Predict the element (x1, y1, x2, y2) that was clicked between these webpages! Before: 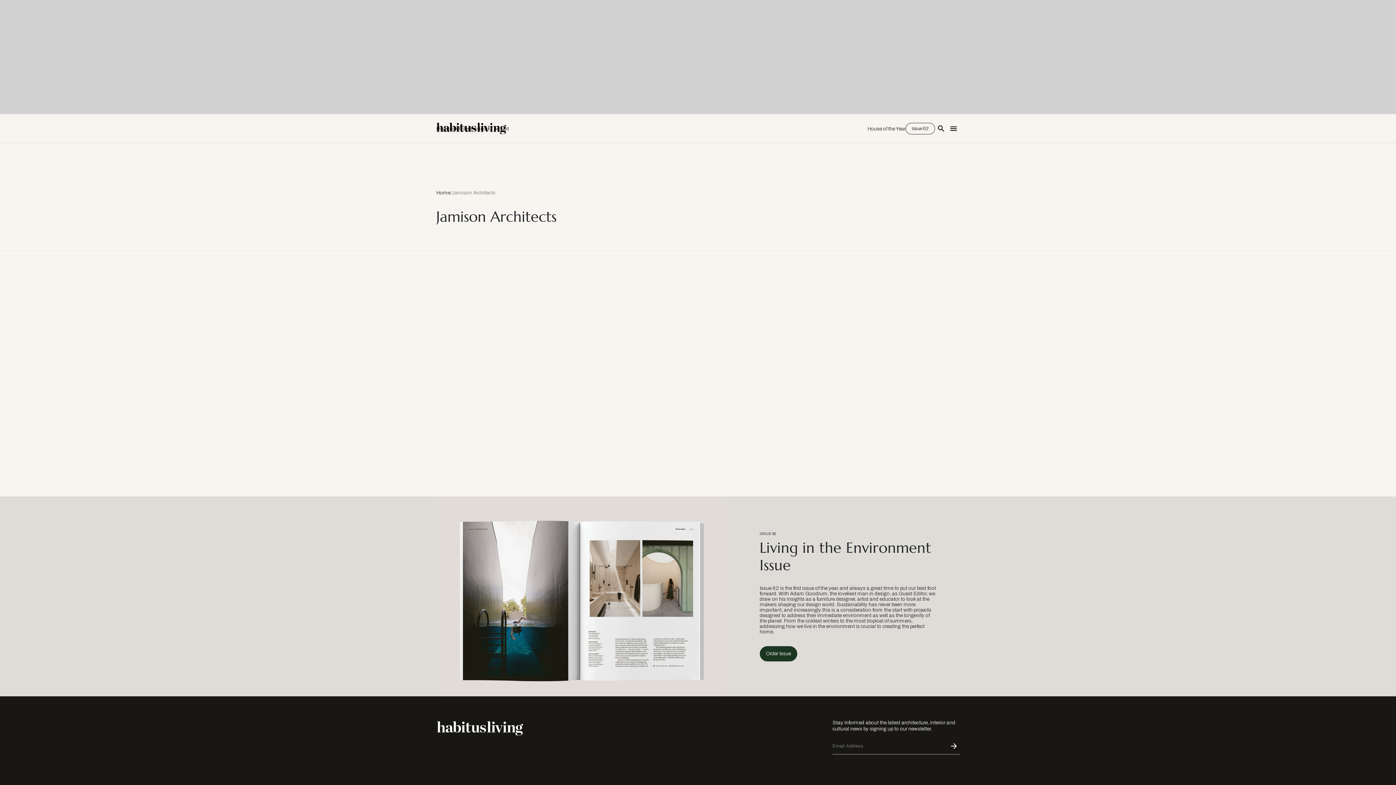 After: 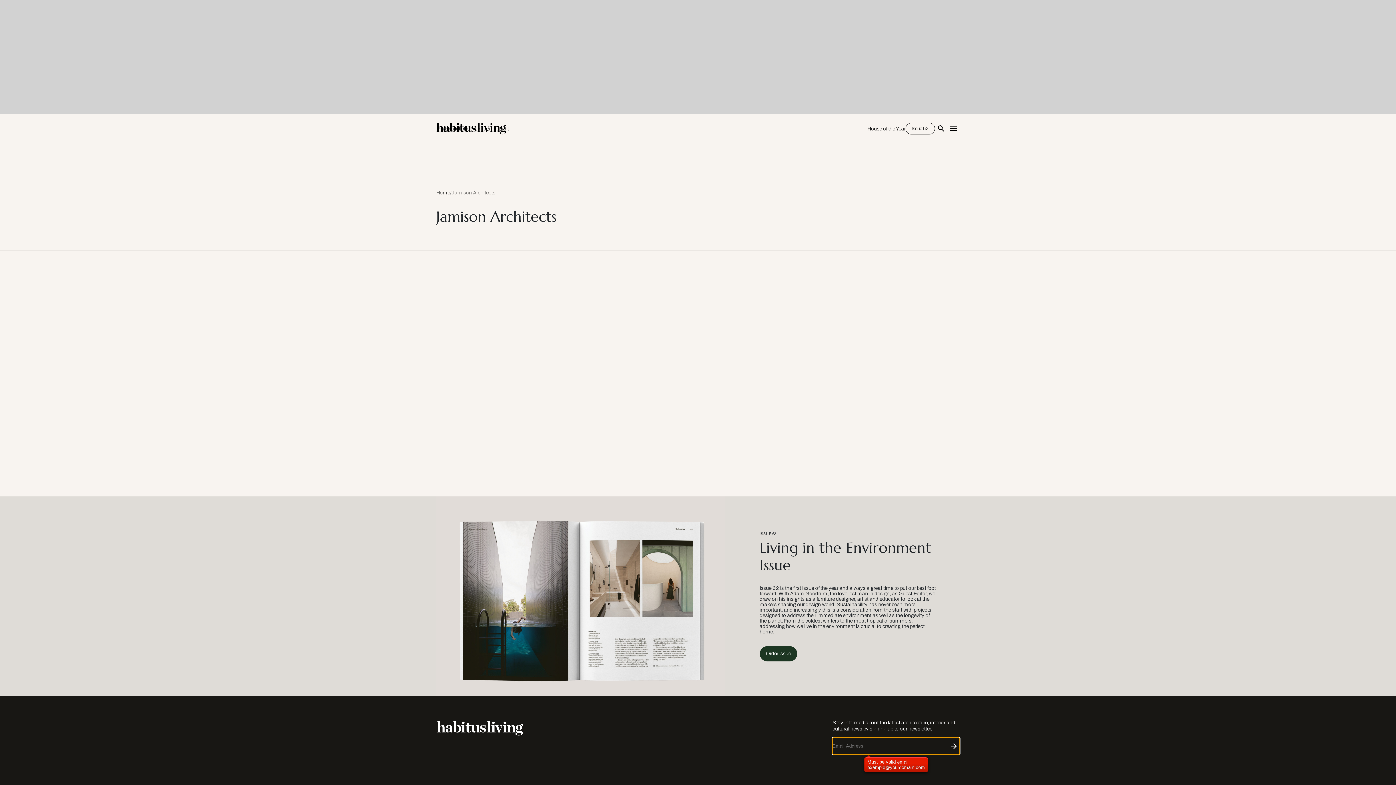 Action: bbox: (948, 740, 960, 752)